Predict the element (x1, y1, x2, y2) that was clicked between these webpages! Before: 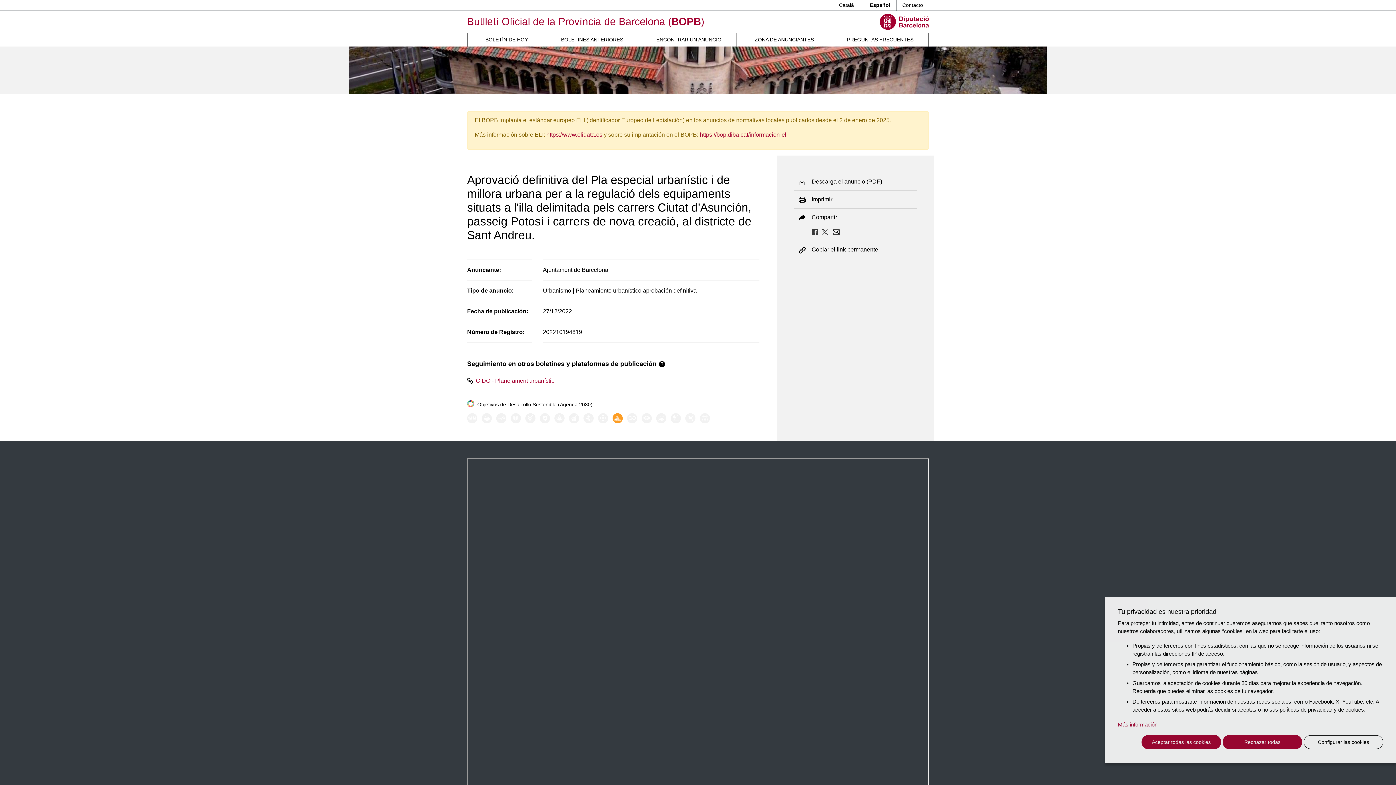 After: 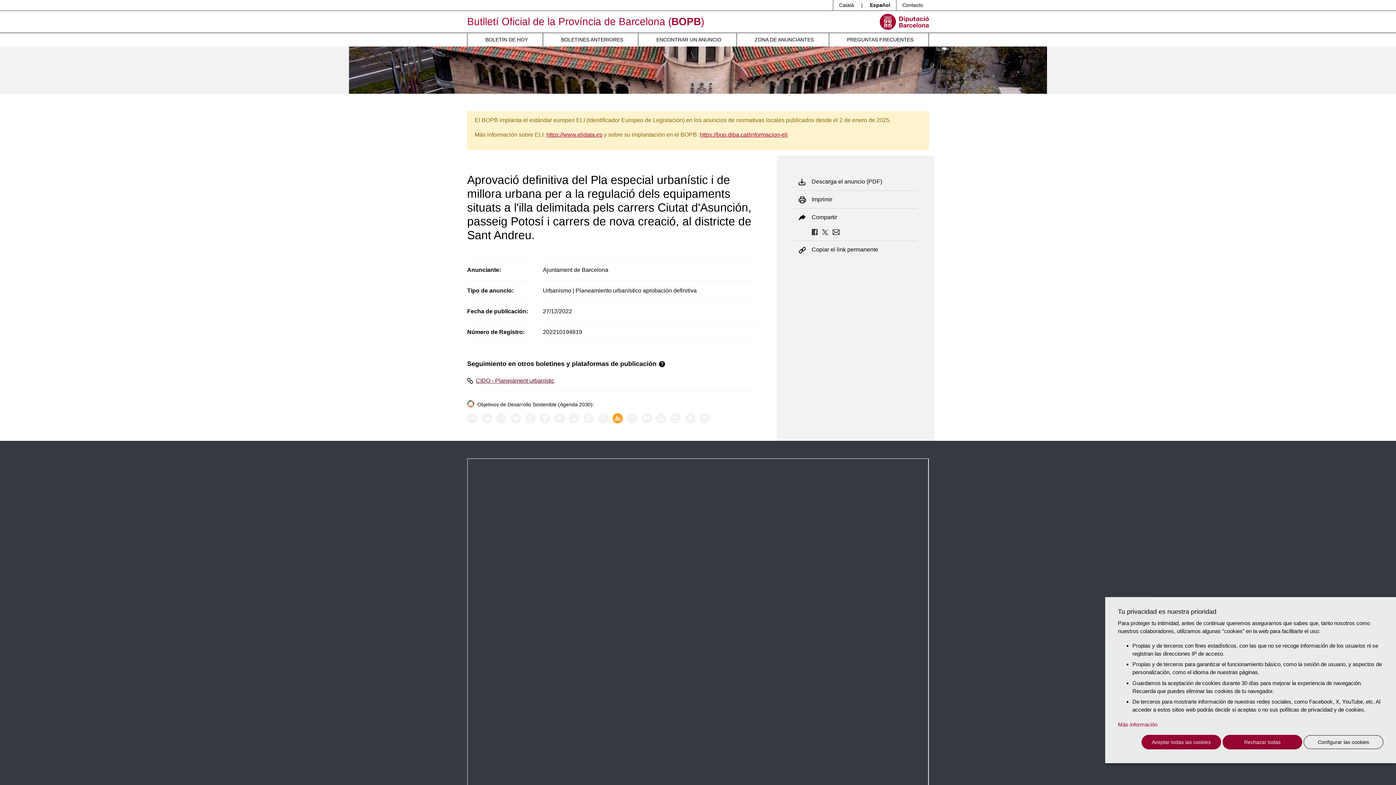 Action: label: CIDO - Planejament urbanístic bbox: (467, 376, 759, 391)